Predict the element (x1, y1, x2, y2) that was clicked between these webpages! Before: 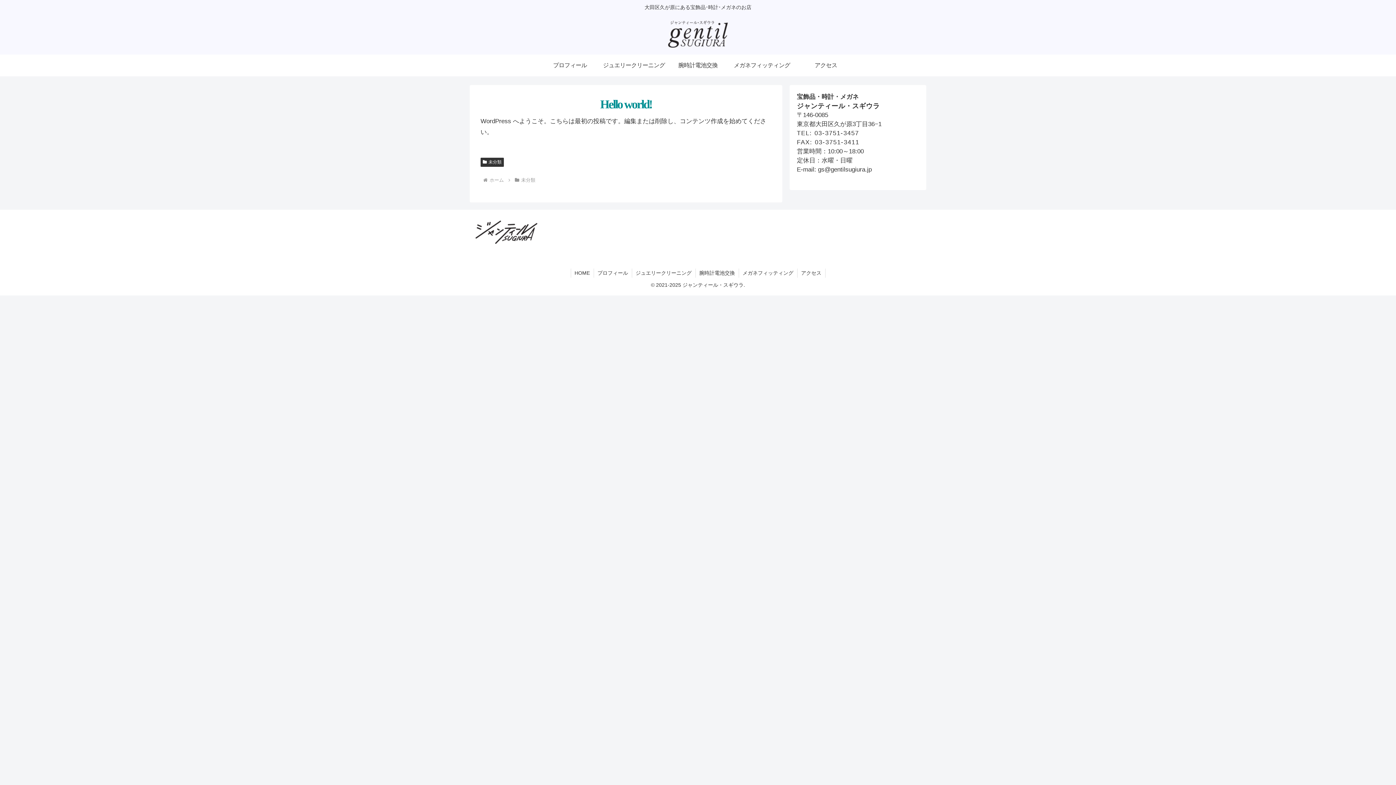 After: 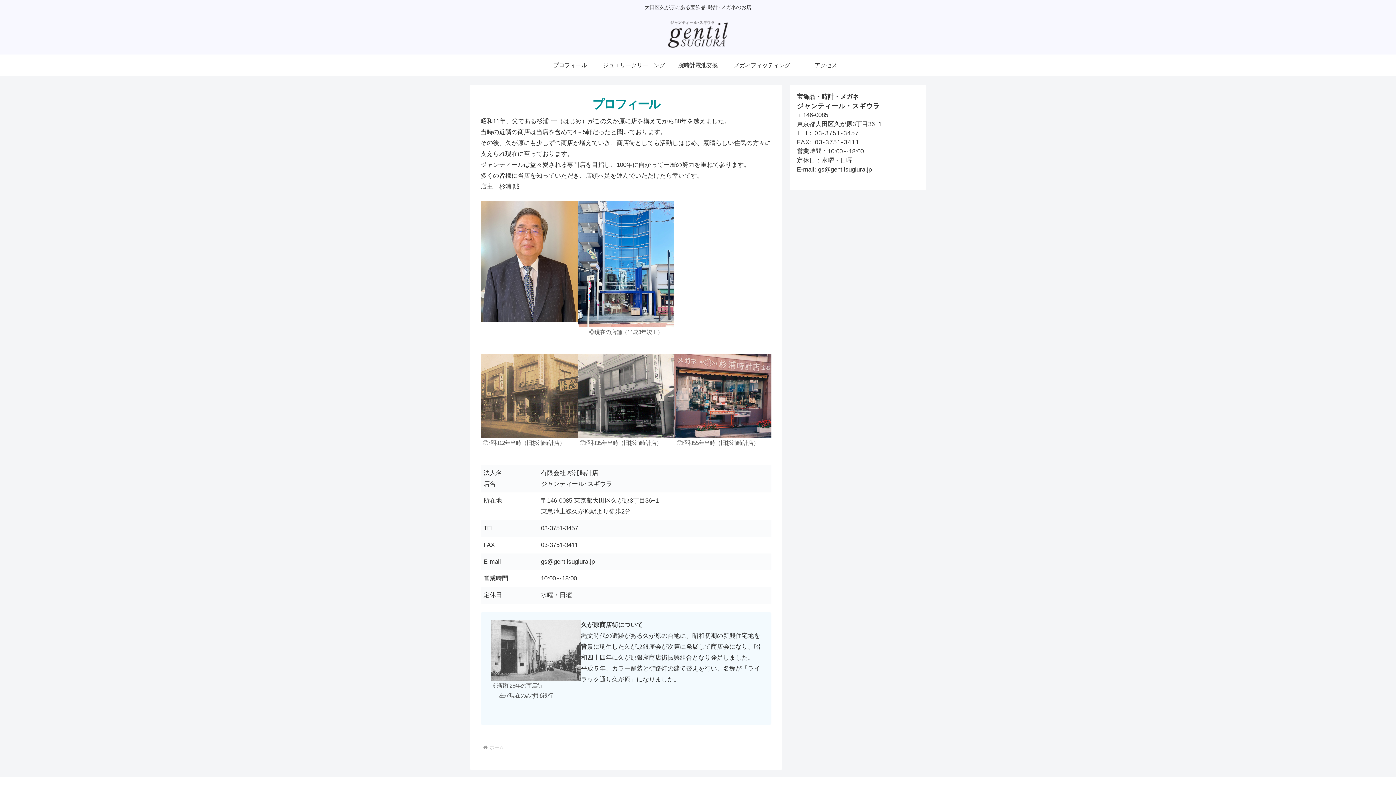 Action: bbox: (594, 268, 631, 277) label: プロフィール